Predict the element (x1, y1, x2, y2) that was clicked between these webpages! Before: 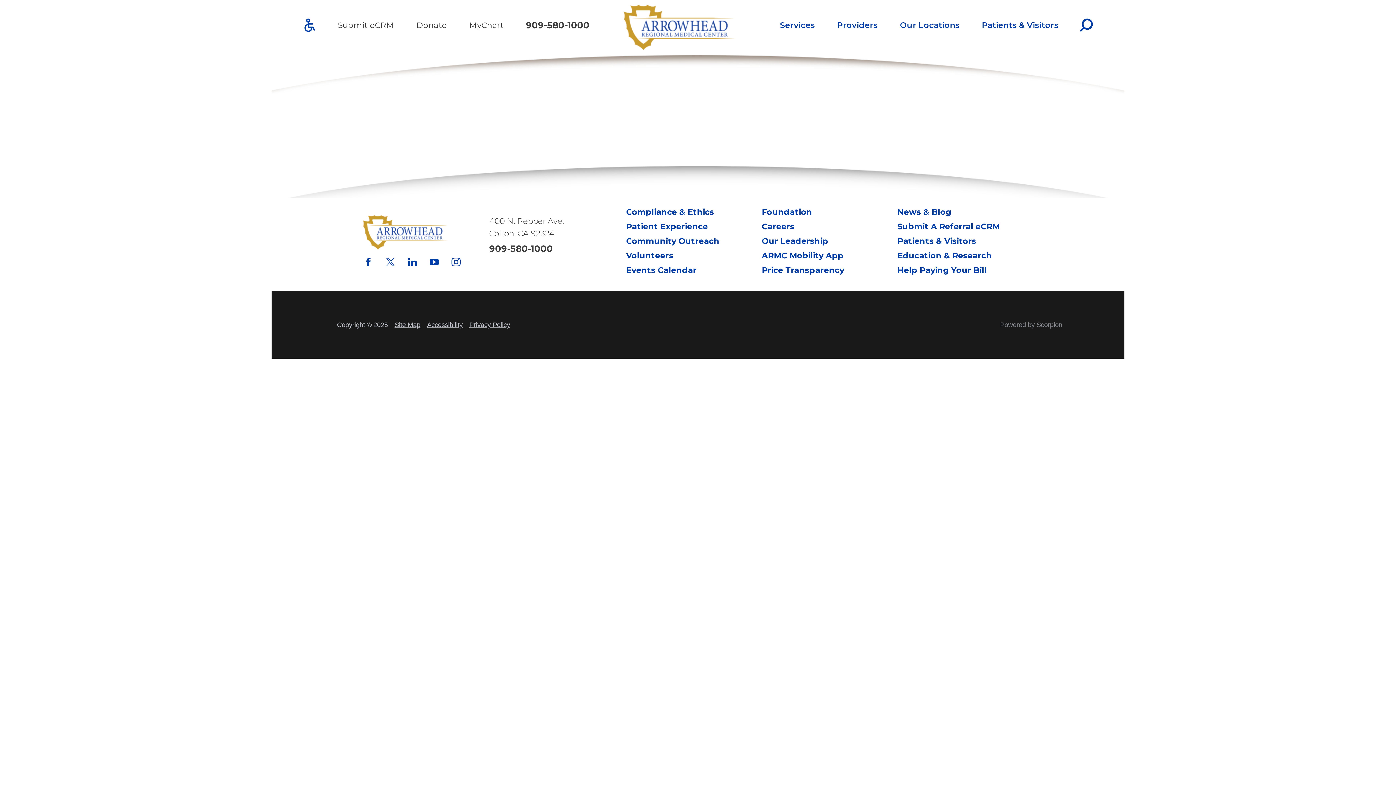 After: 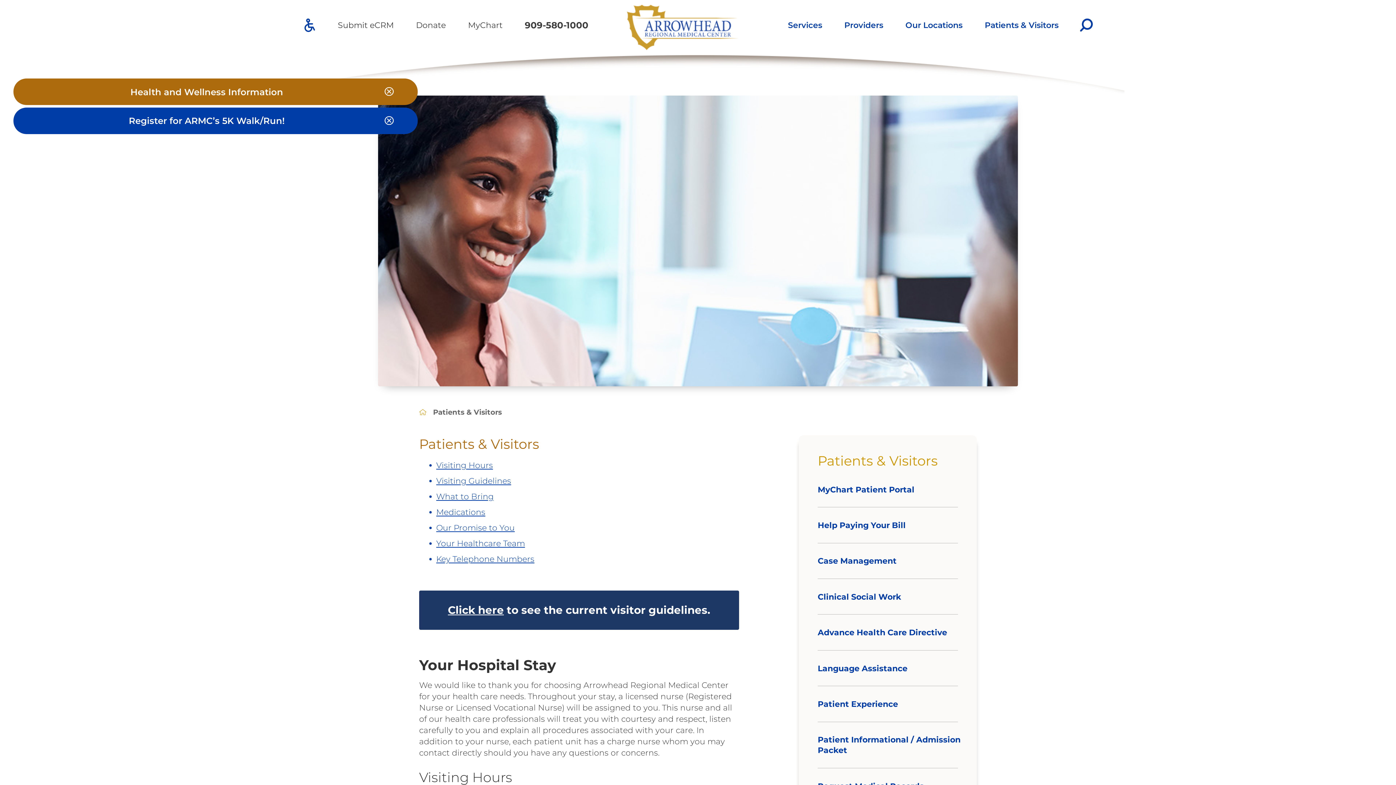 Action: label: Patients & Visitors bbox: (970, 0, 1069, 50)